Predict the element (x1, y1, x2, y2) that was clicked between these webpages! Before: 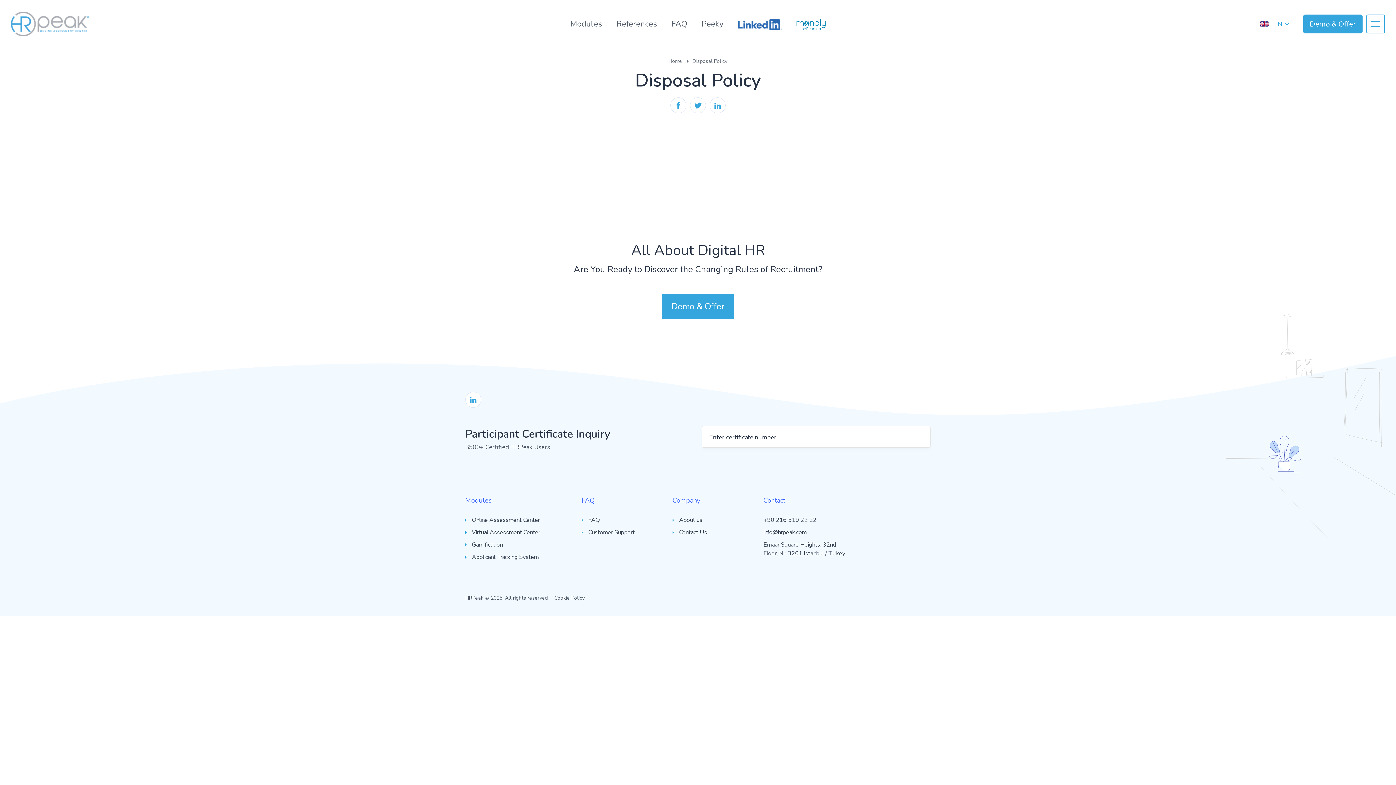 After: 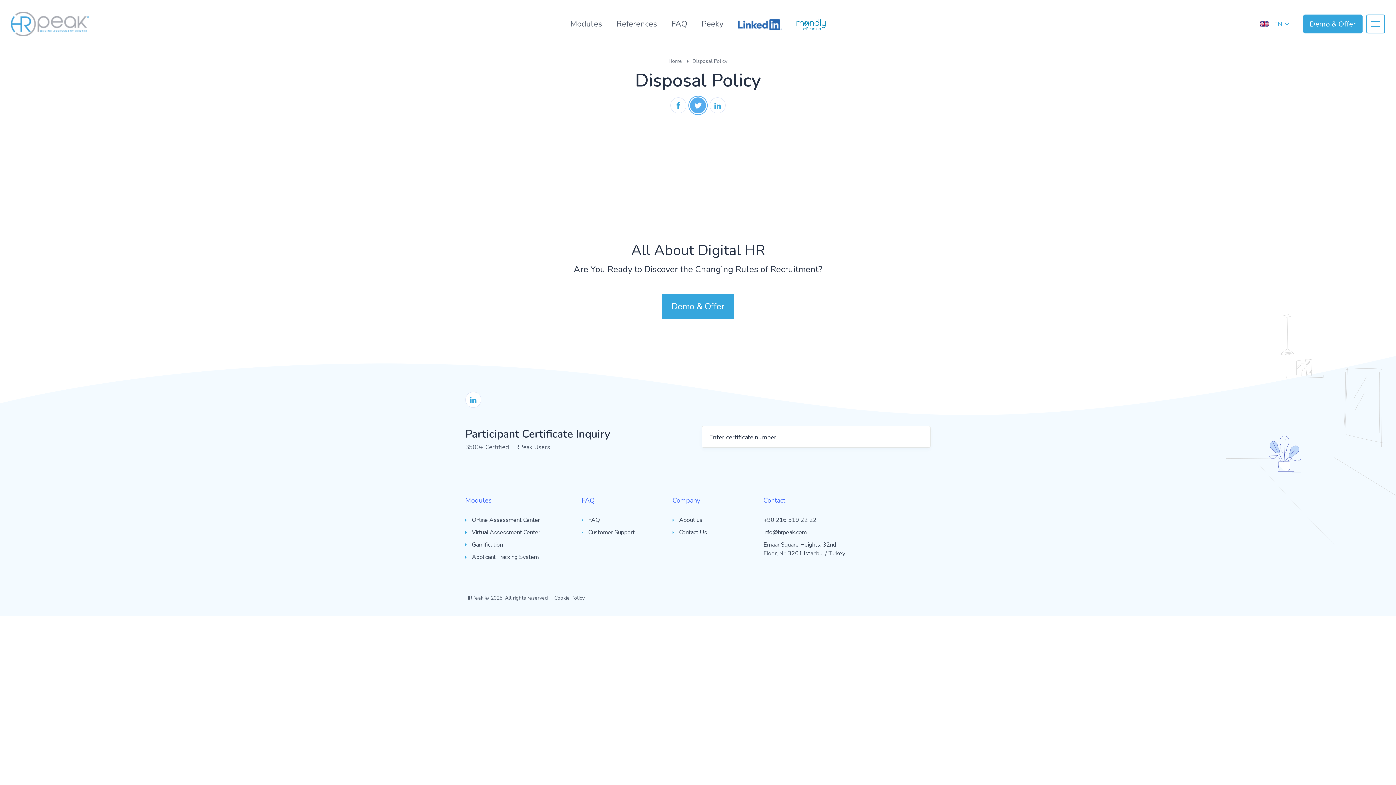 Action: bbox: (690, 97, 706, 113) label: Twitter